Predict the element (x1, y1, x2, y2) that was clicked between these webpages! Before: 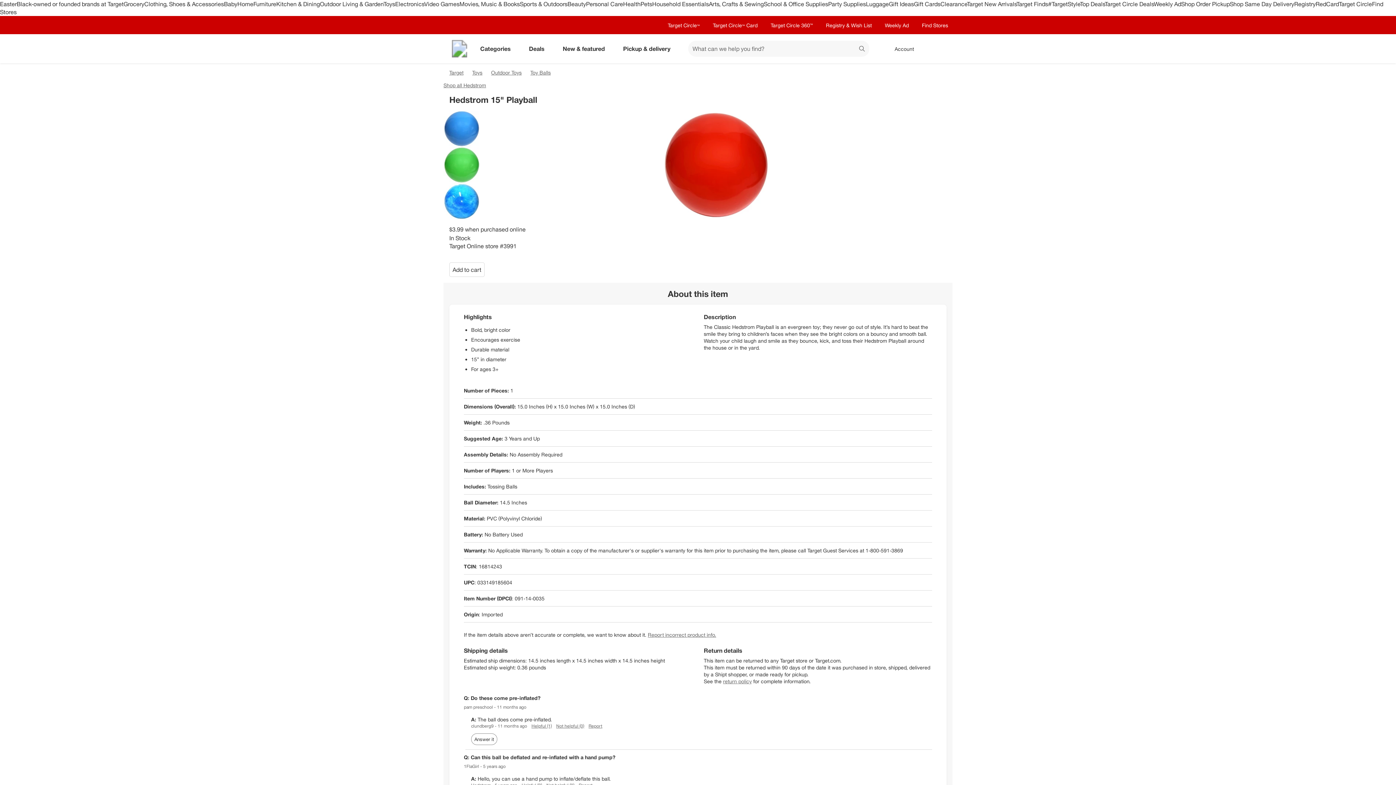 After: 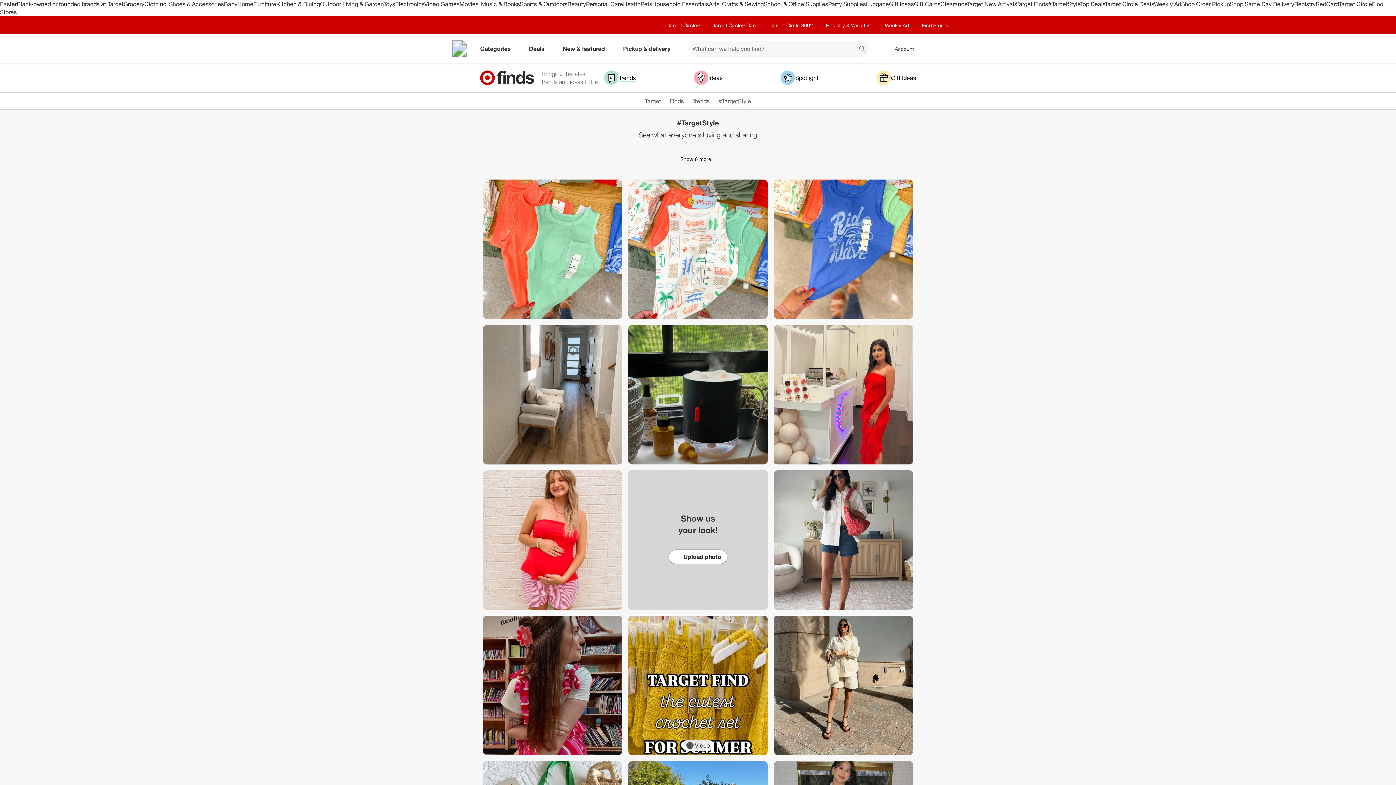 Action: label: #TargetStyle bbox: (1048, 0, 1080, 7)